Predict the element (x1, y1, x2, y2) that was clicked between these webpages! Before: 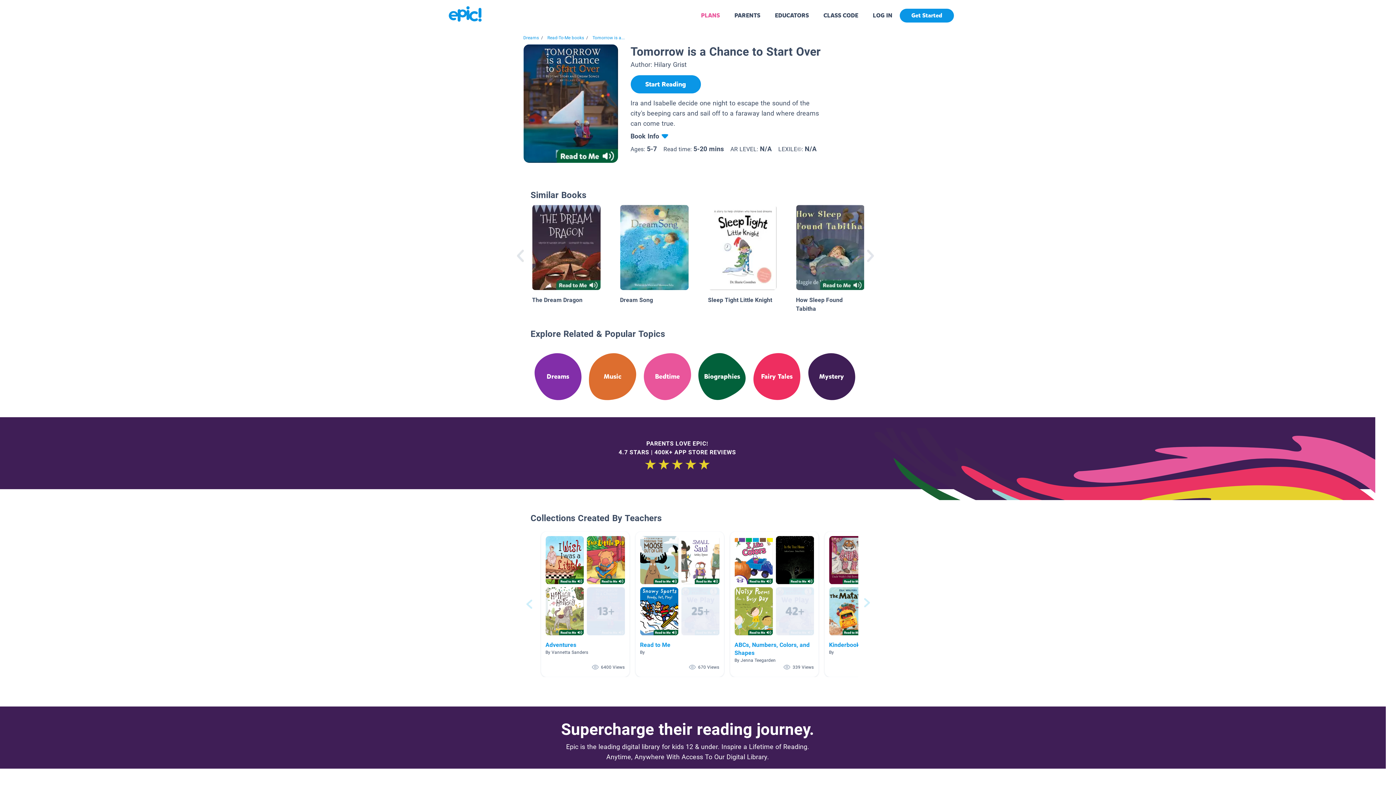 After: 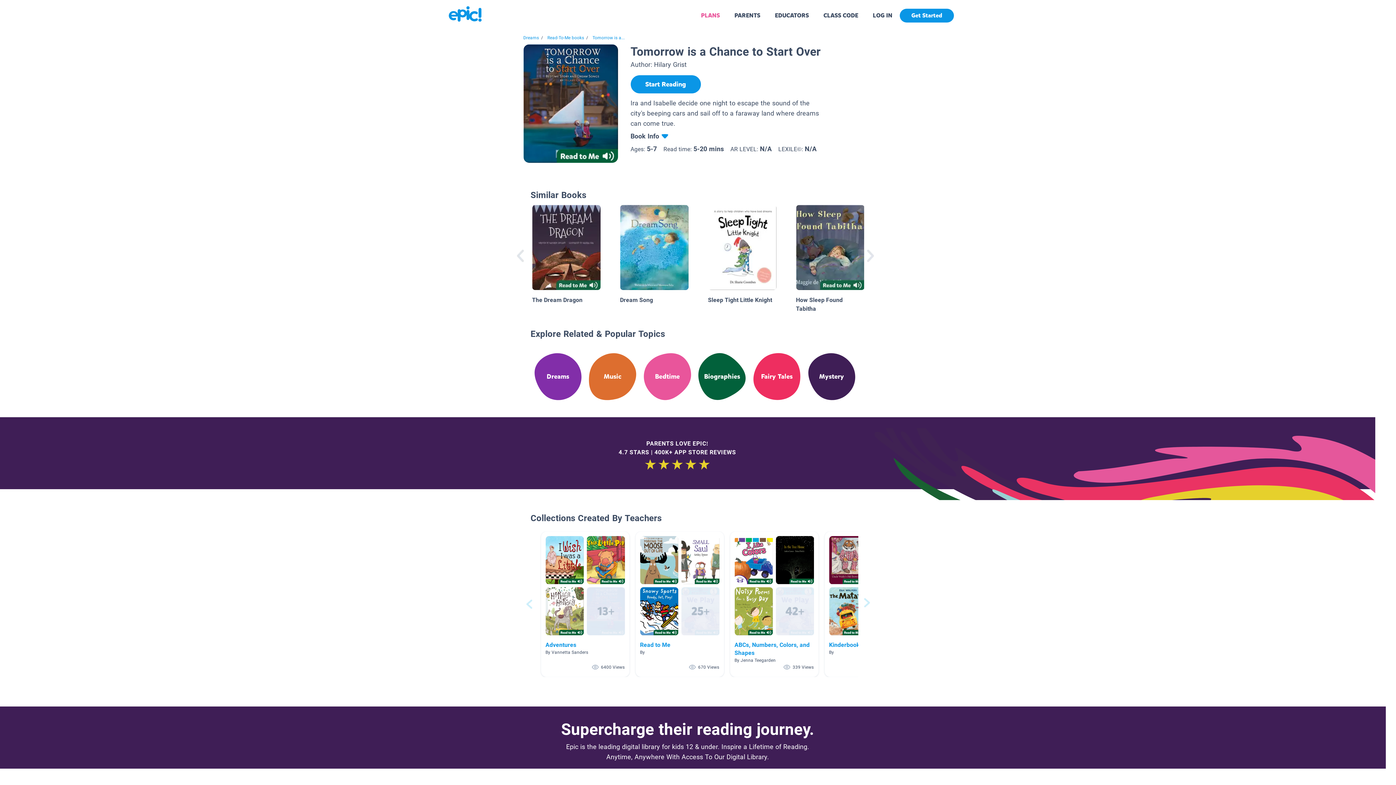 Action: label: Tomorrow is a... bbox: (592, 35, 625, 40)